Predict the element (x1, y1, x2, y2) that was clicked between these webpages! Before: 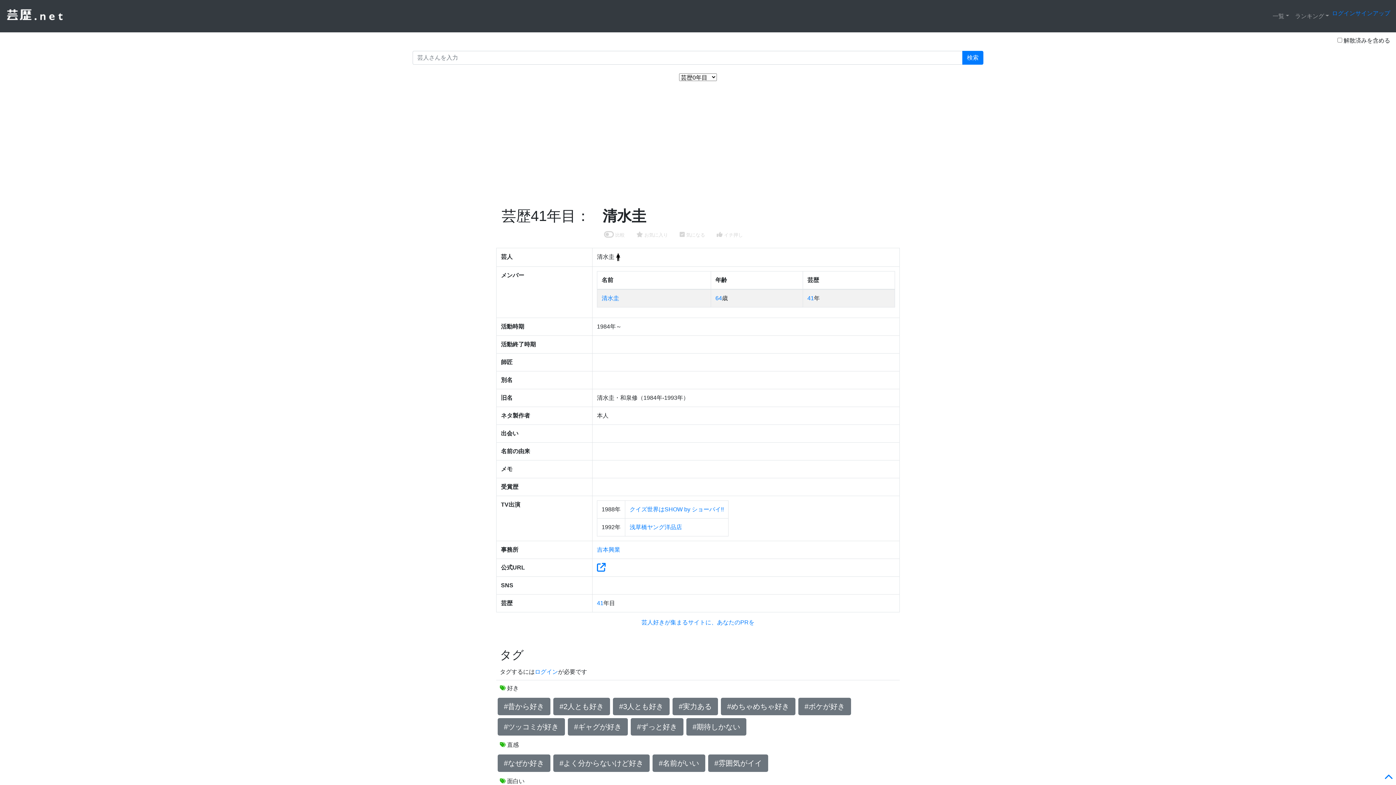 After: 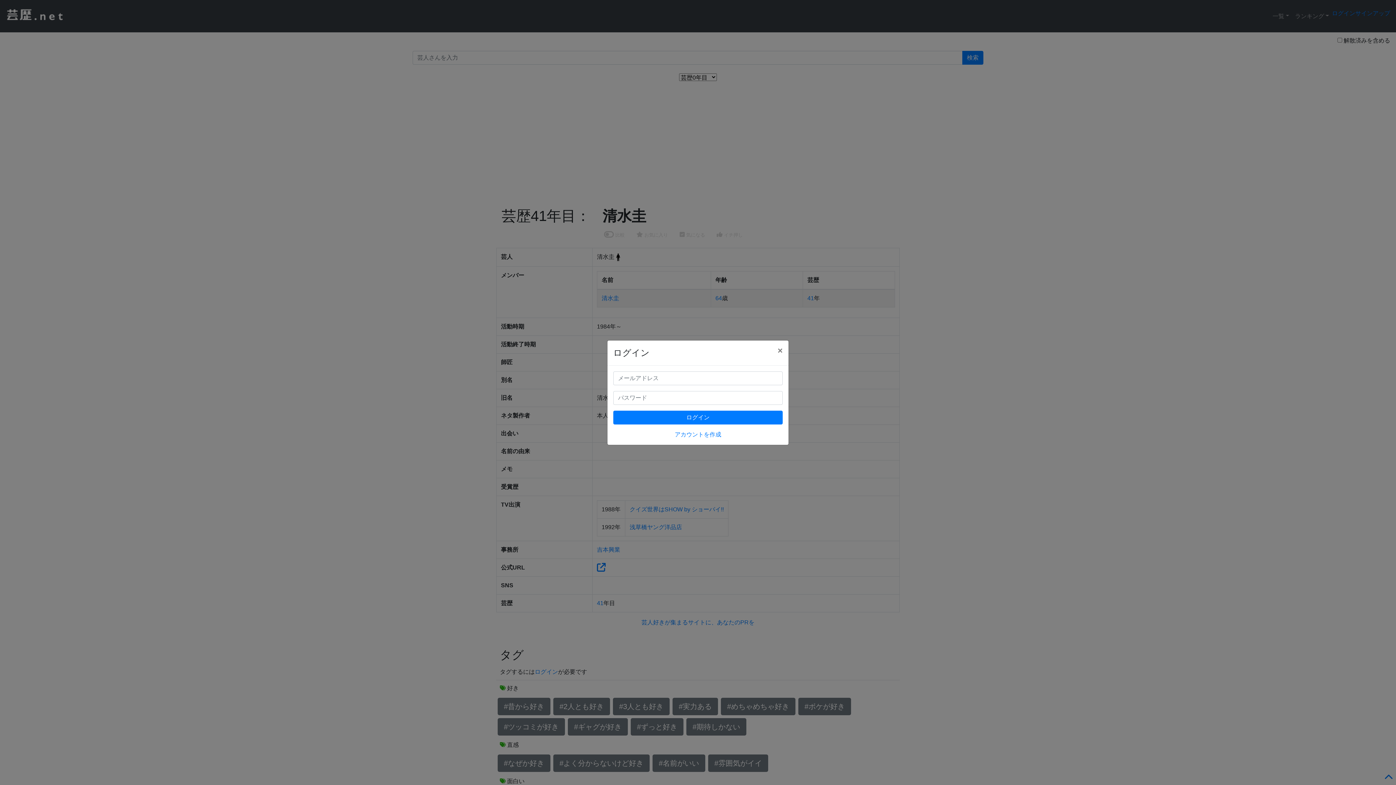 Action: label: #ツッコミが好き bbox: (497, 718, 565, 736)